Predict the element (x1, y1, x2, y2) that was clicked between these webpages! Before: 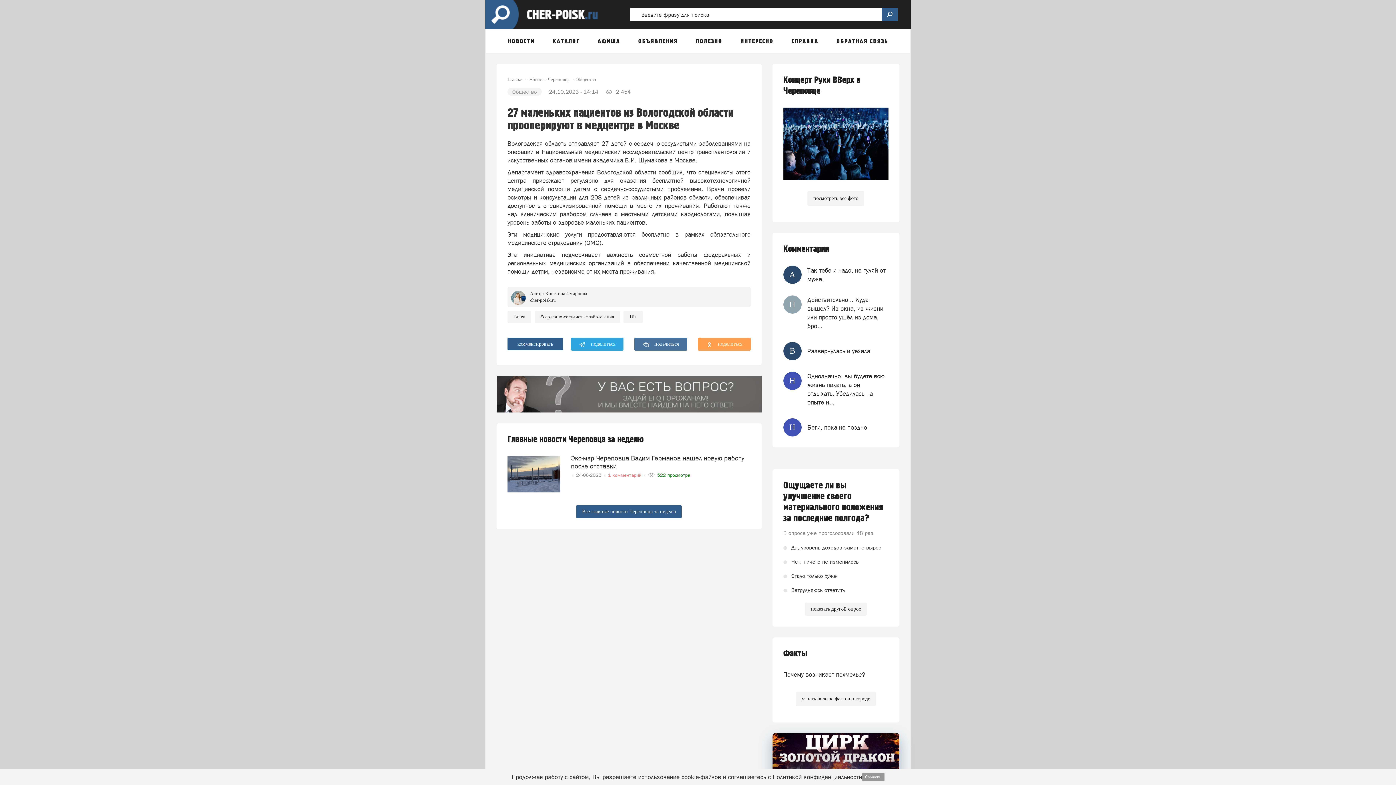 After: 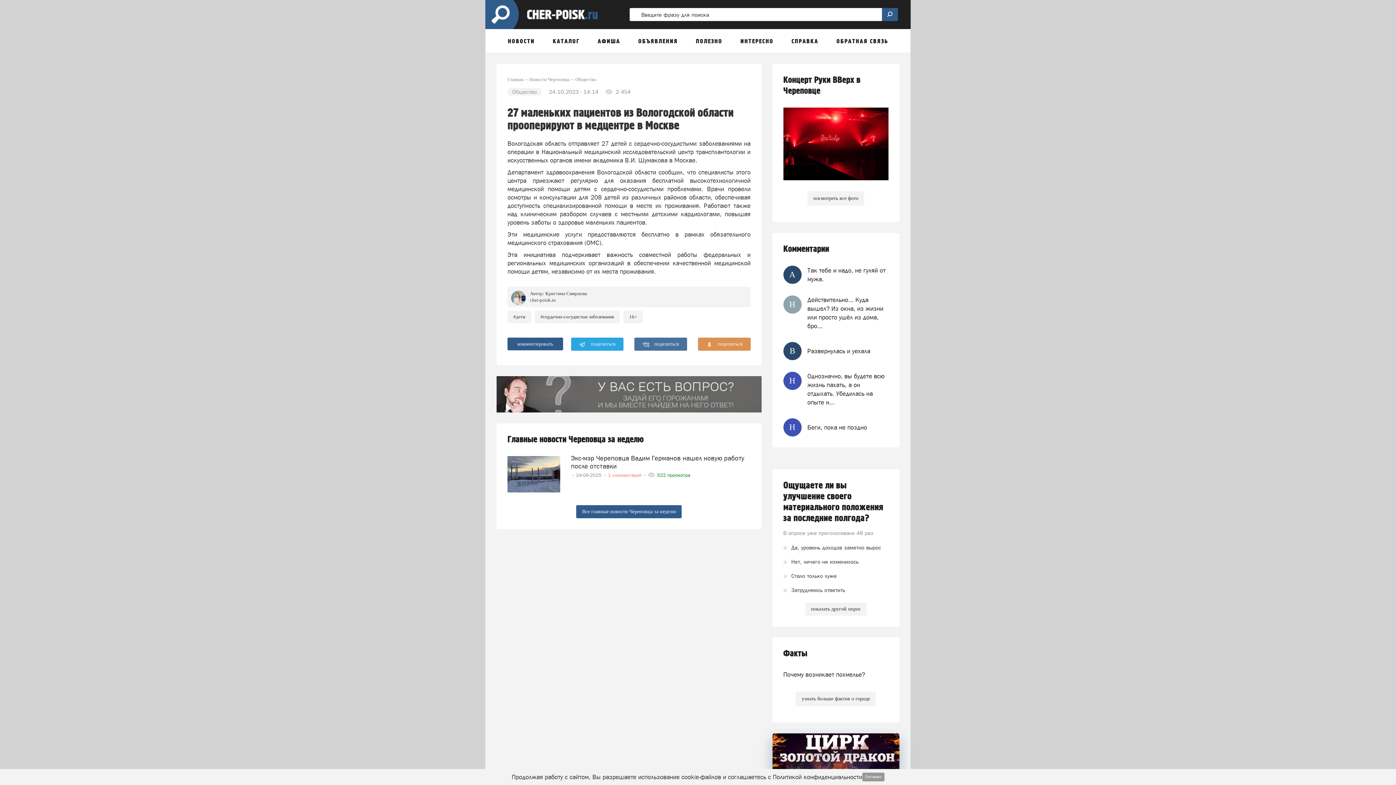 Action: bbox: (698, 337, 750, 350) label:  поделиться